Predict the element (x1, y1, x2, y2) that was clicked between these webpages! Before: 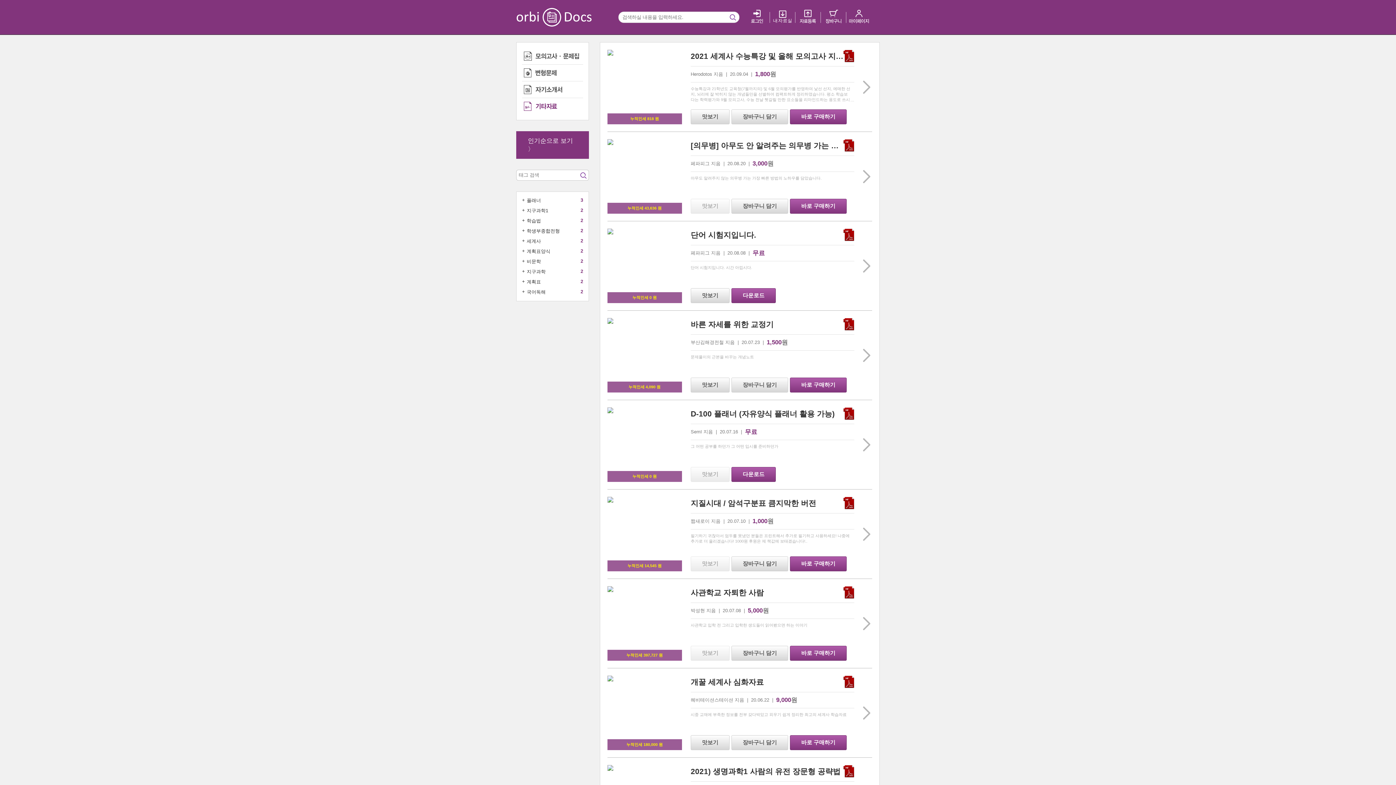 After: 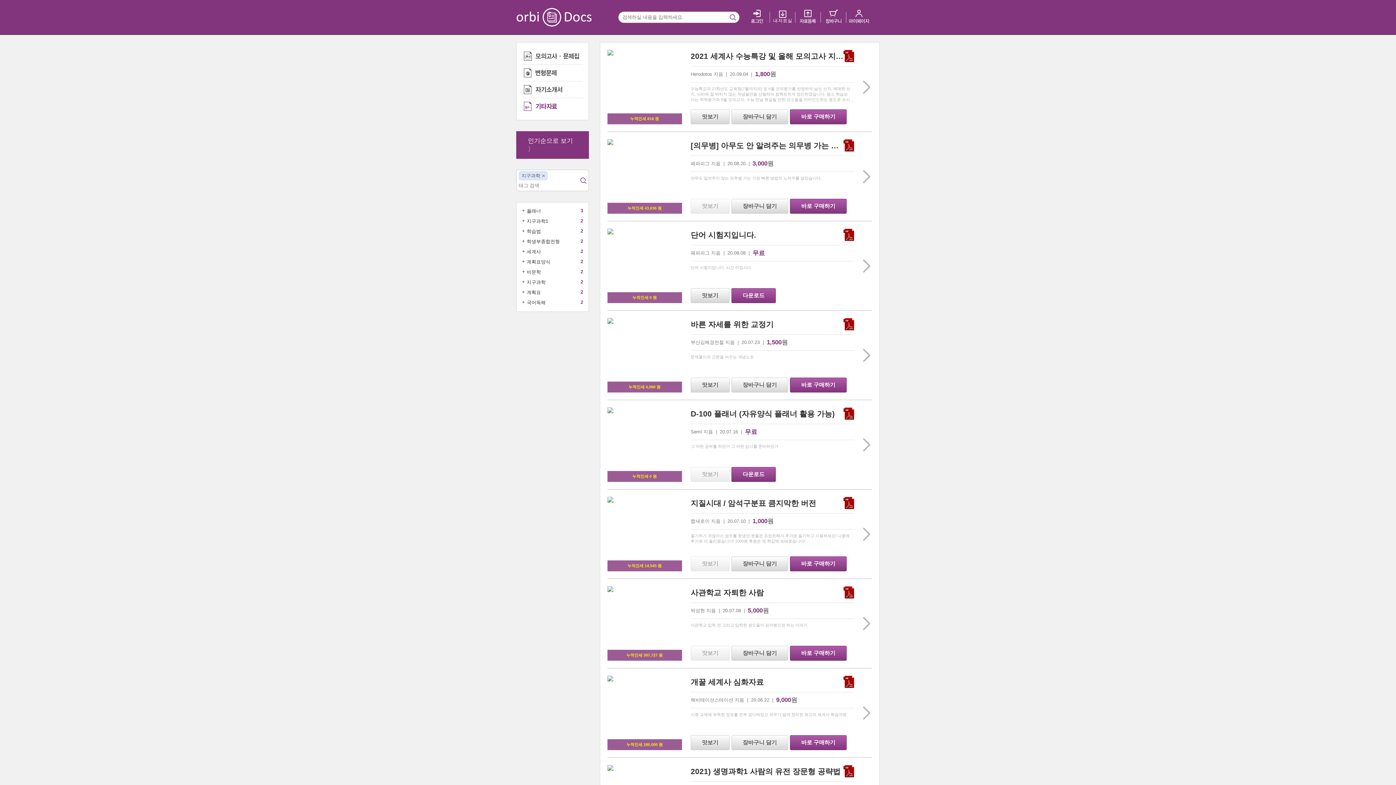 Action: bbox: (522, 268, 525, 274) label: +